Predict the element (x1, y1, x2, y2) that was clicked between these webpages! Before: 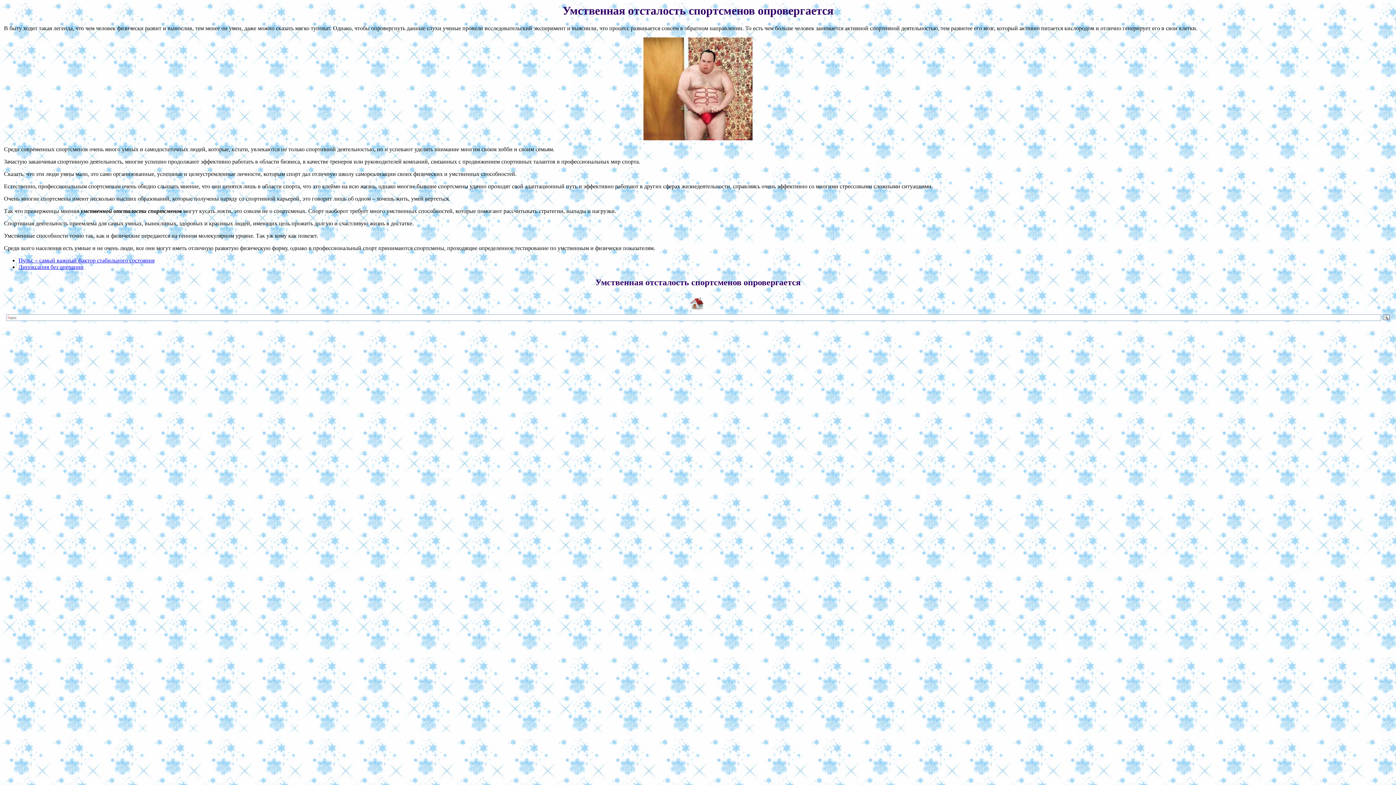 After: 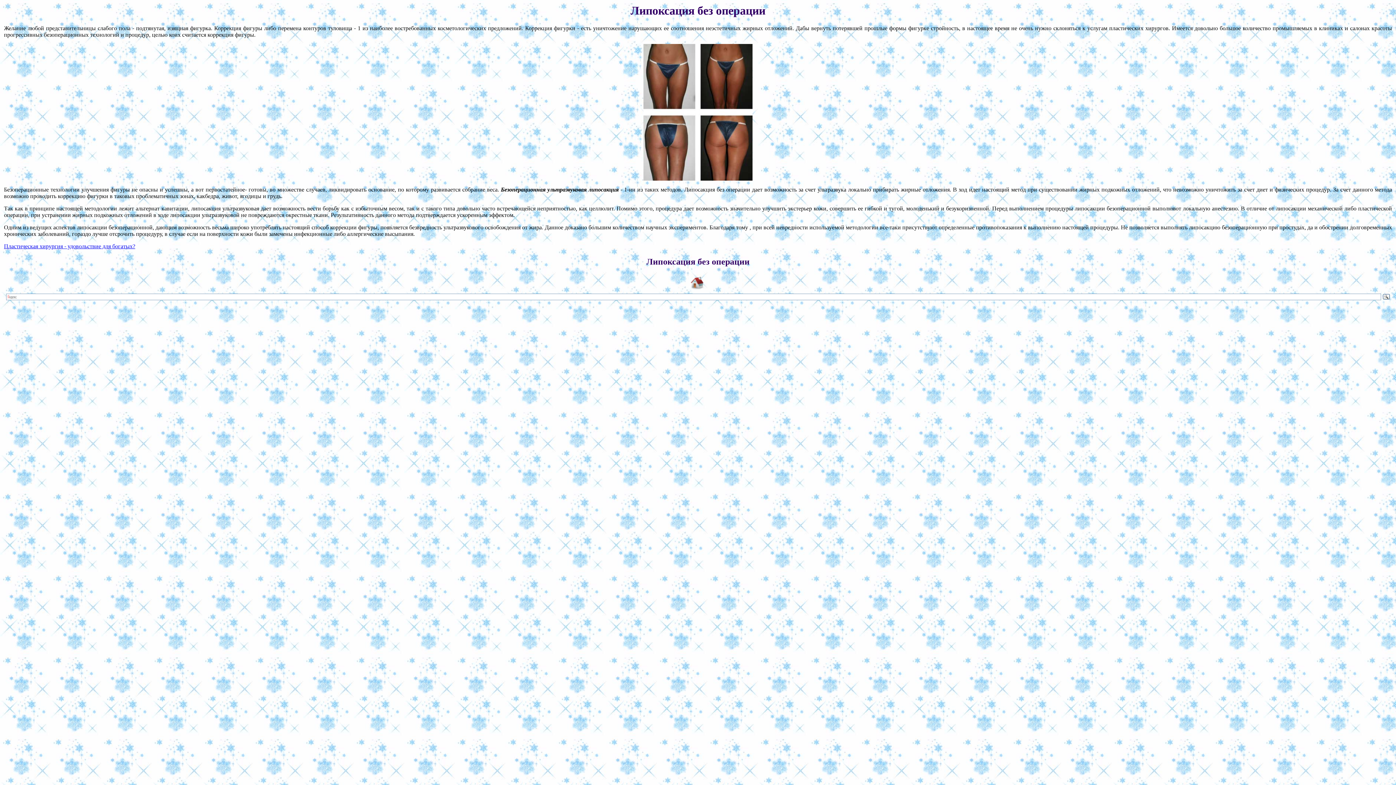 Action: label: Липоксация без операции bbox: (18, 264, 83, 270)